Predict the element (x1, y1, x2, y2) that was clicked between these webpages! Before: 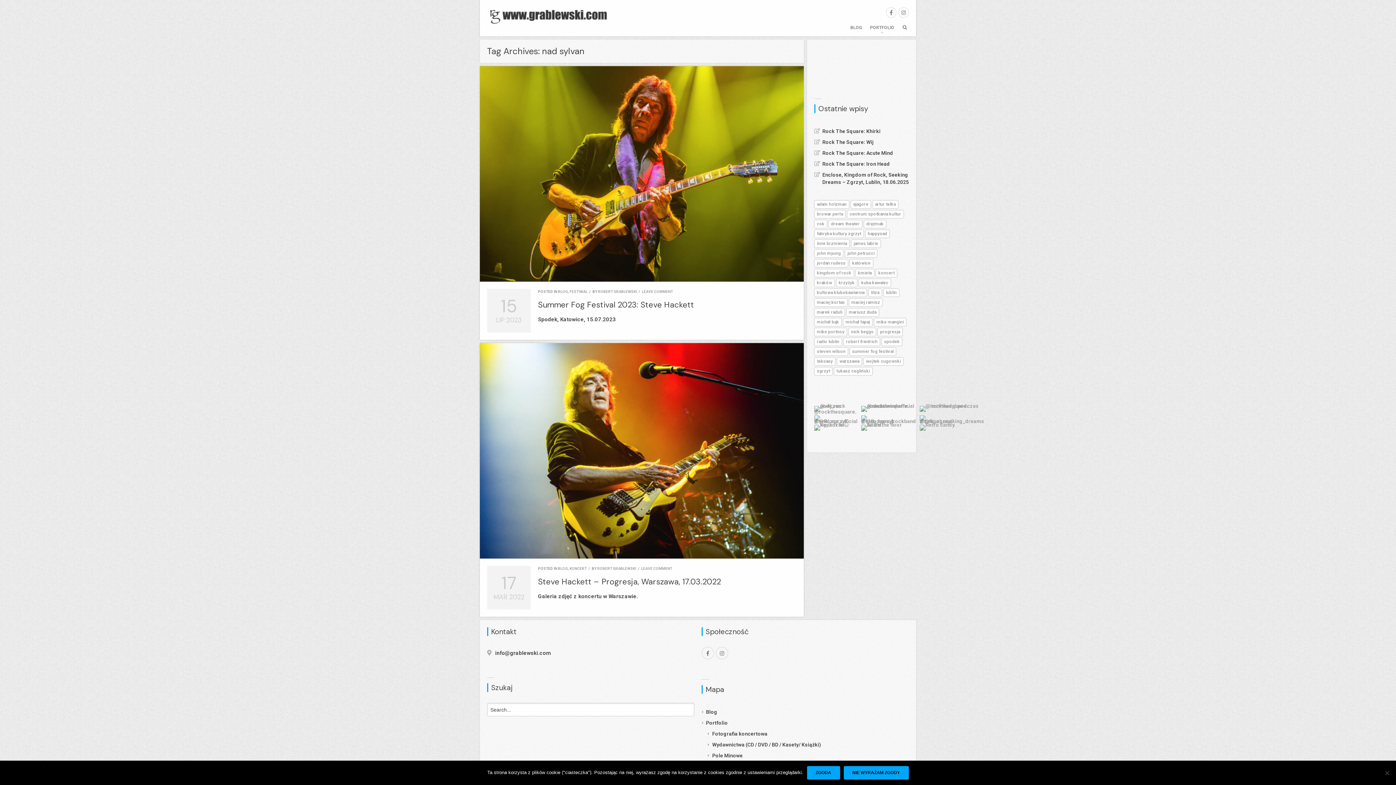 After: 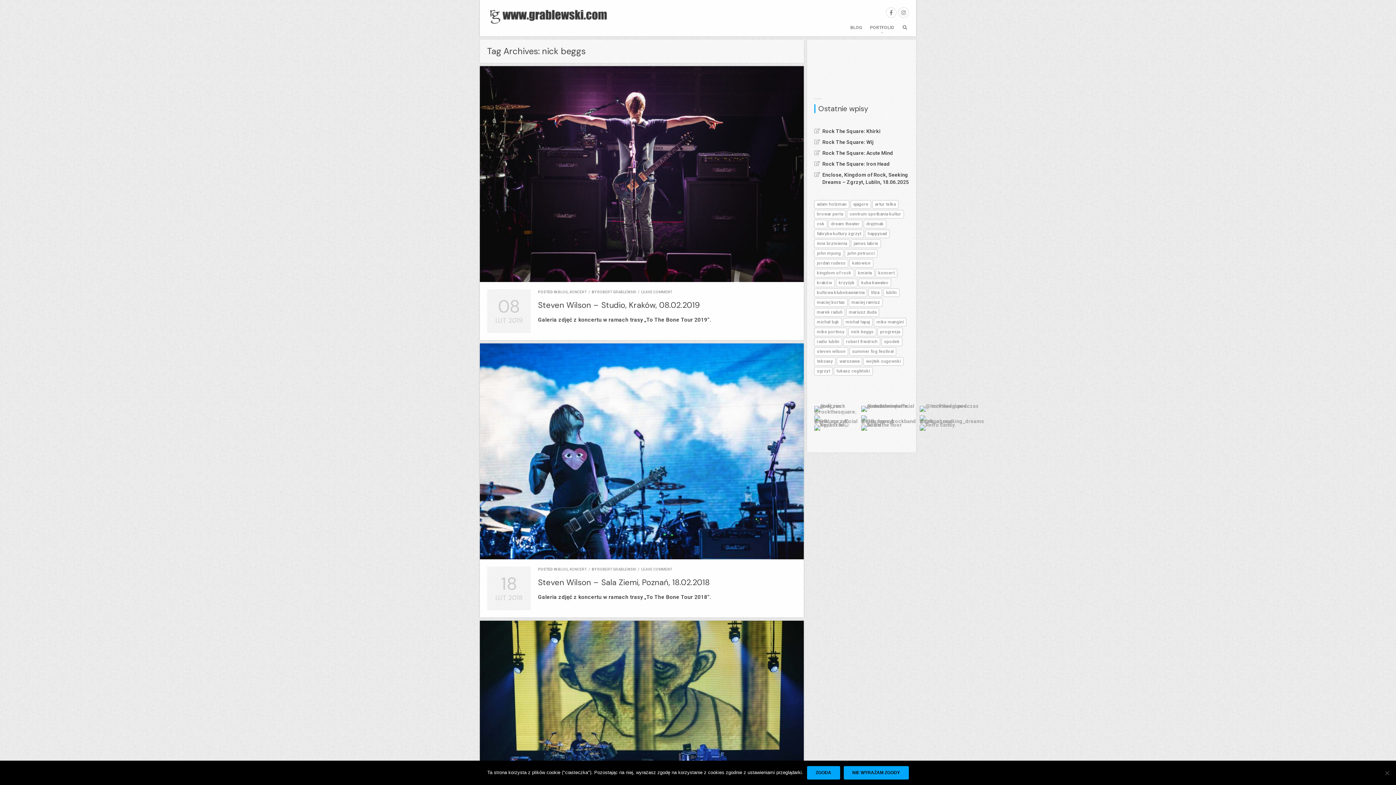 Action: label: nick beggs (6 elementów) bbox: (848, 328, 876, 336)